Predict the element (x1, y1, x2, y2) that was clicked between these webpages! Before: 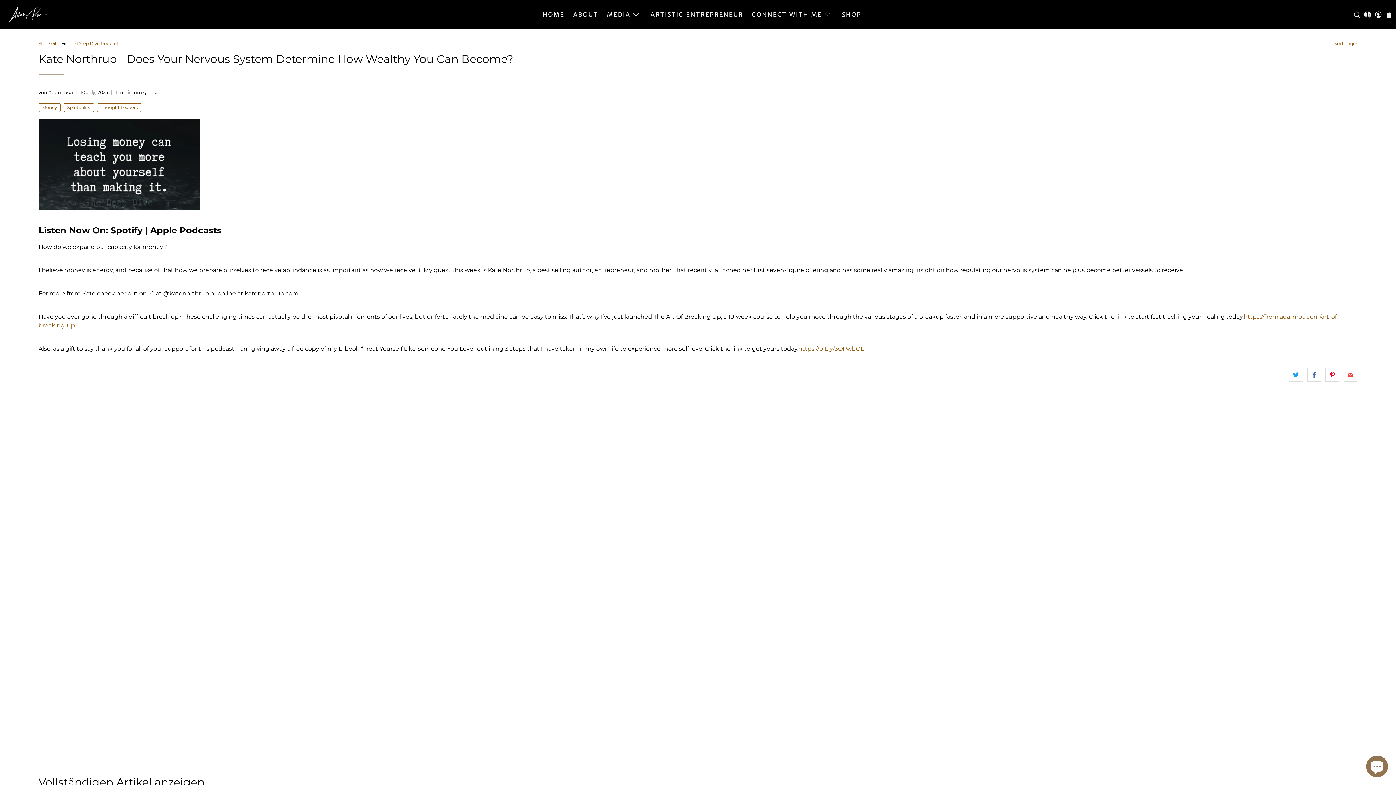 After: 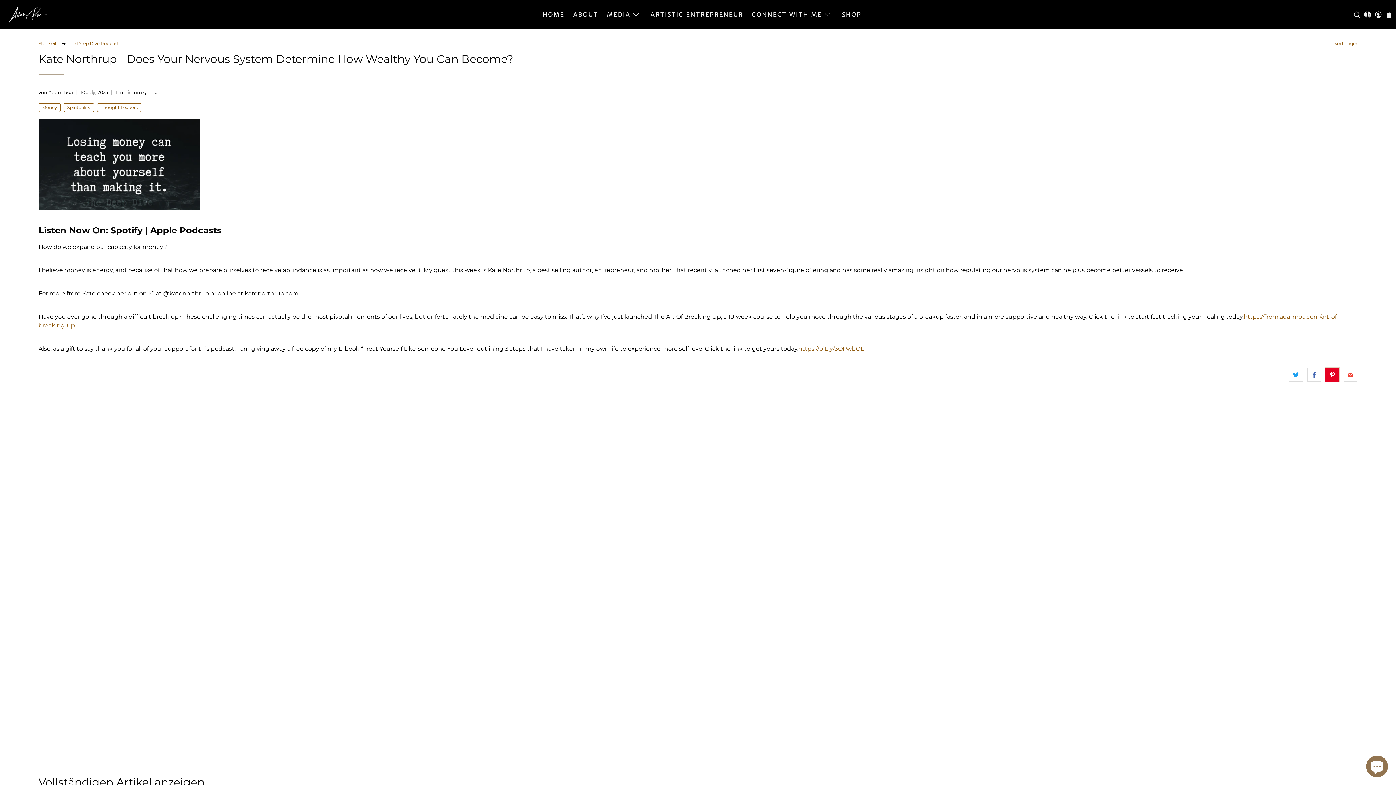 Action: bbox: (1325, 368, 1339, 381)